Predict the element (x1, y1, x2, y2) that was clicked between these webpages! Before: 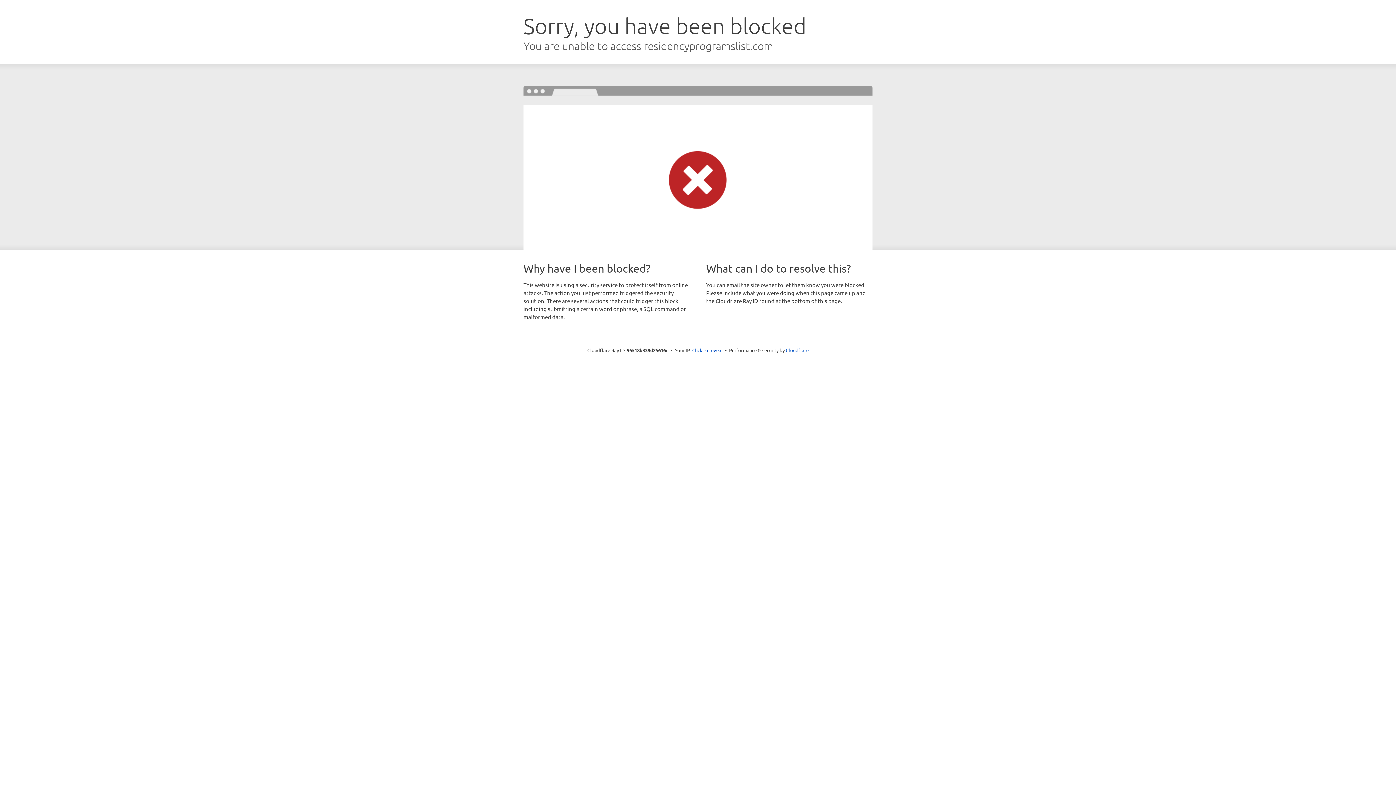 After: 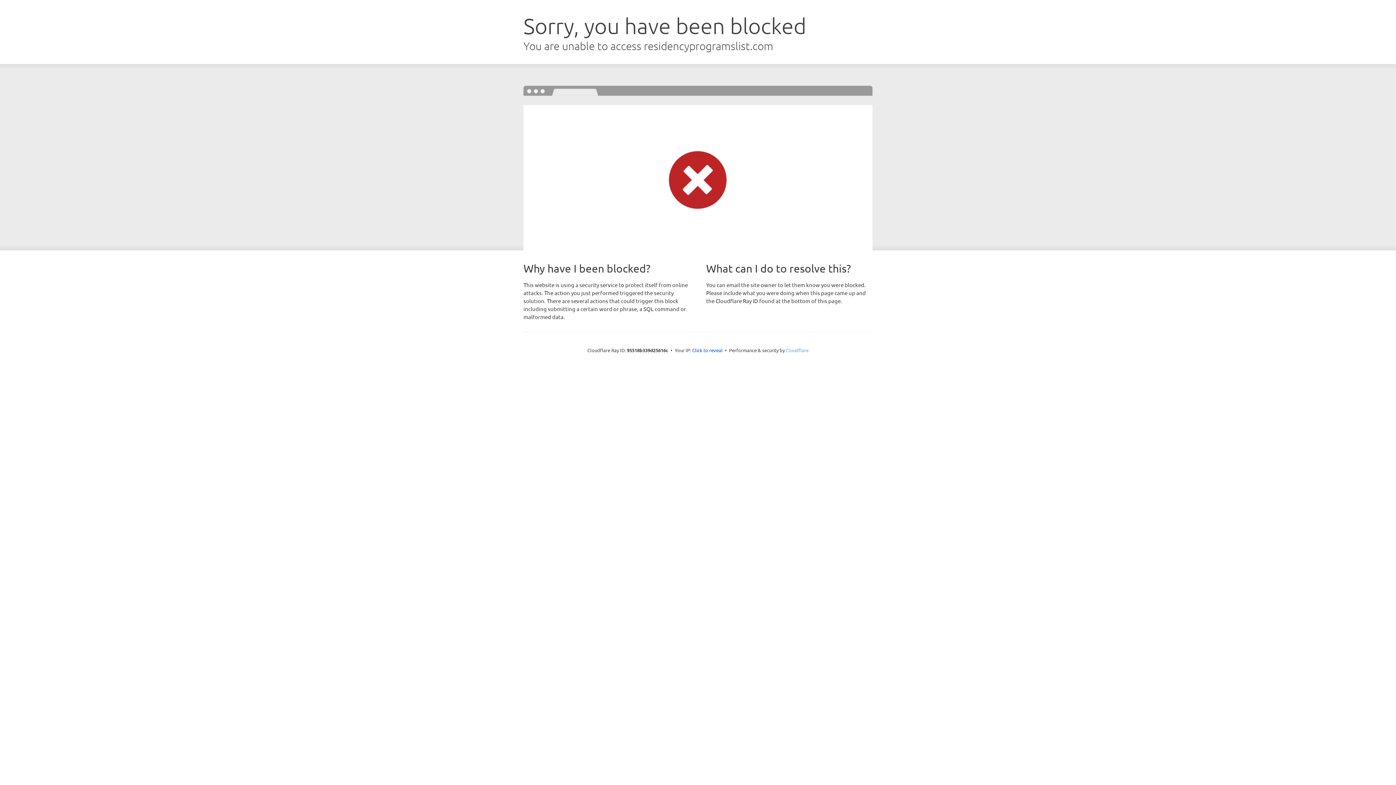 Action: label: Cloudflare bbox: (786, 347, 808, 353)